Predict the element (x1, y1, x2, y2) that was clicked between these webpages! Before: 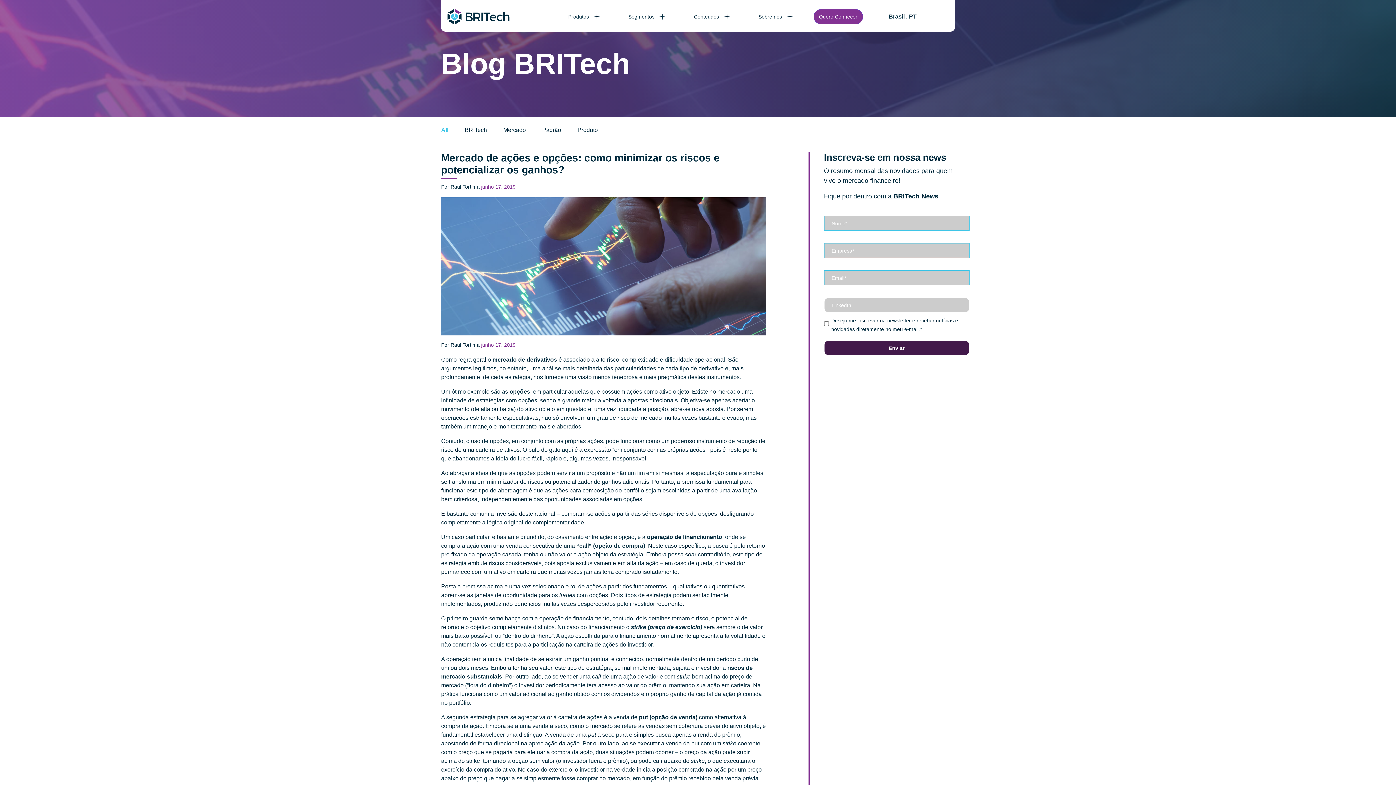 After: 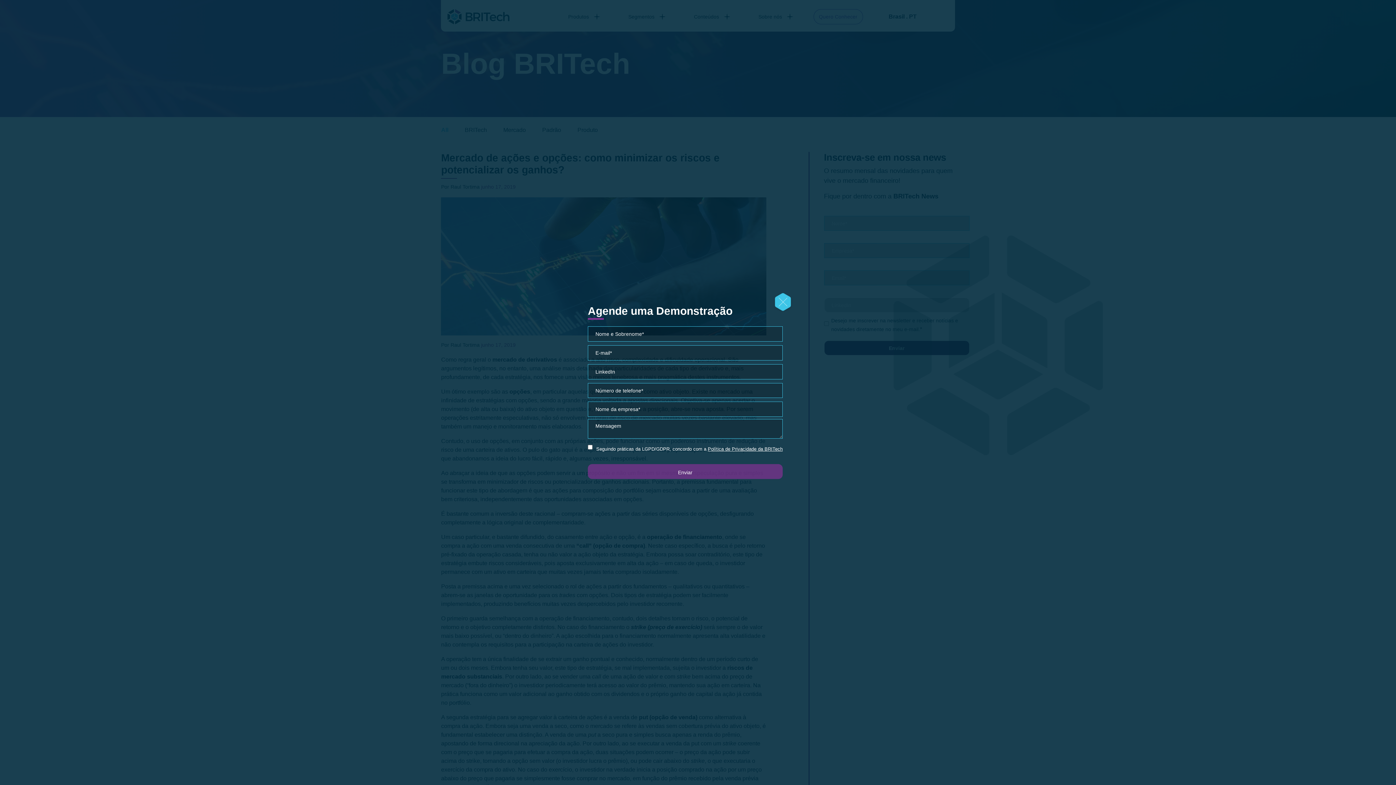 Action: bbox: (813, 9, 863, 24) label: Quero Conhecer